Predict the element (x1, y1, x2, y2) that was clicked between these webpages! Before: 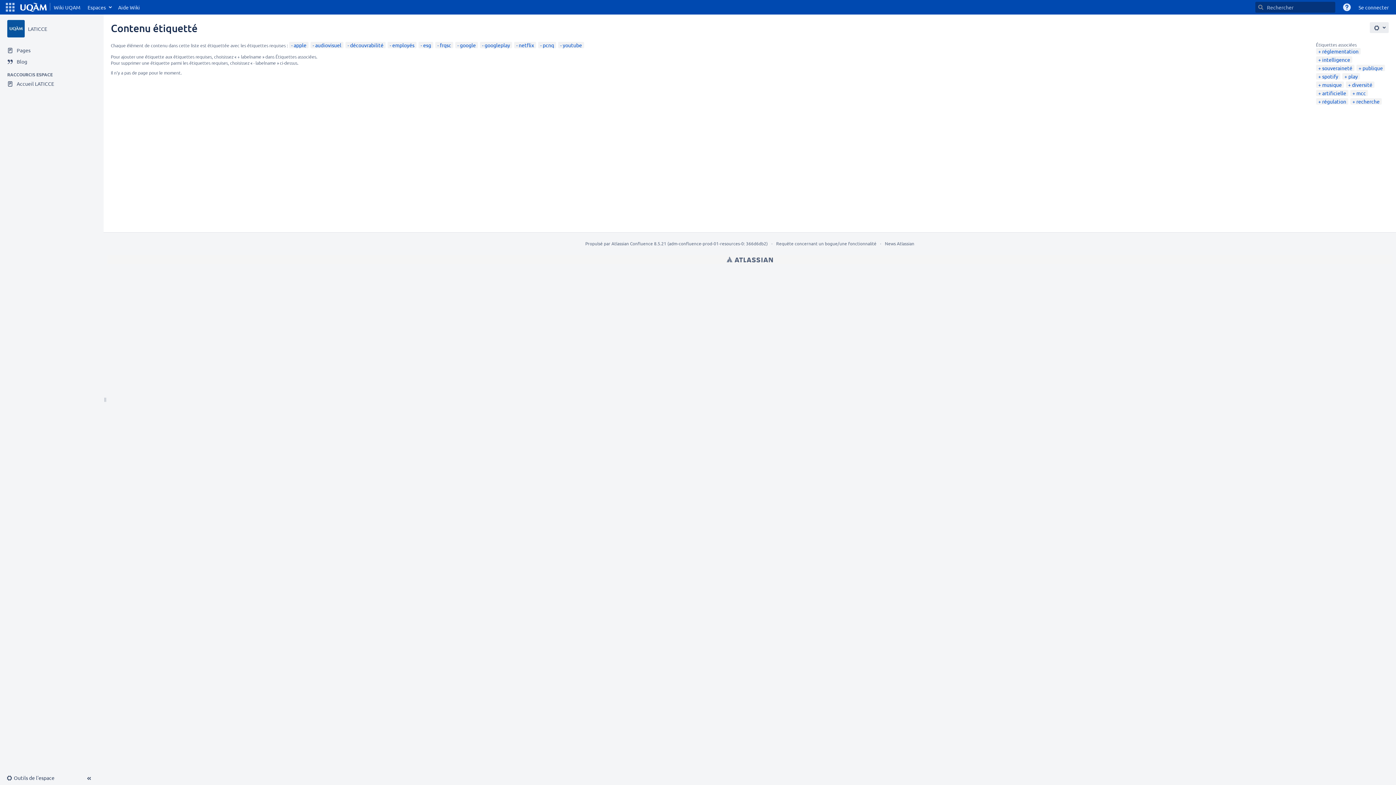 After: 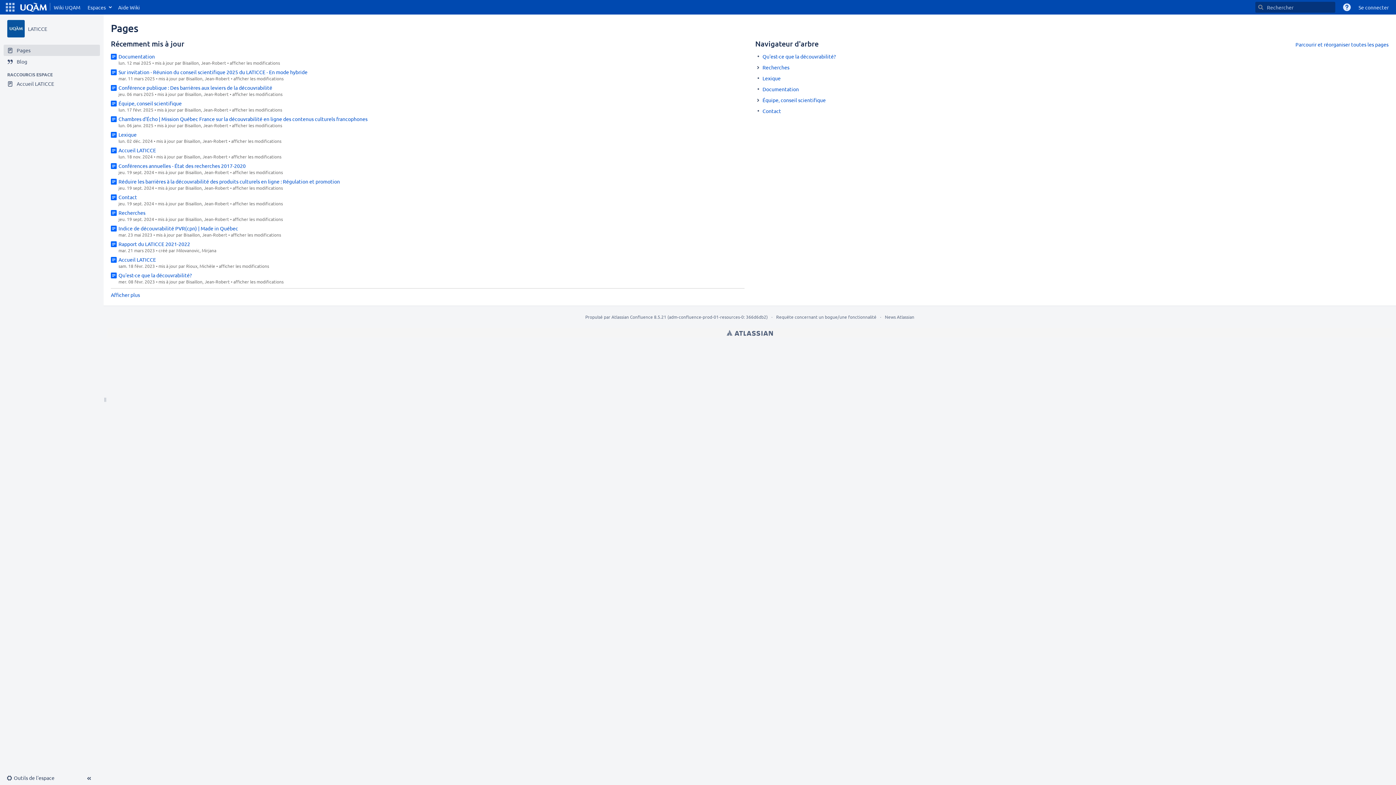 Action: label: Pages bbox: (3, 44, 100, 56)